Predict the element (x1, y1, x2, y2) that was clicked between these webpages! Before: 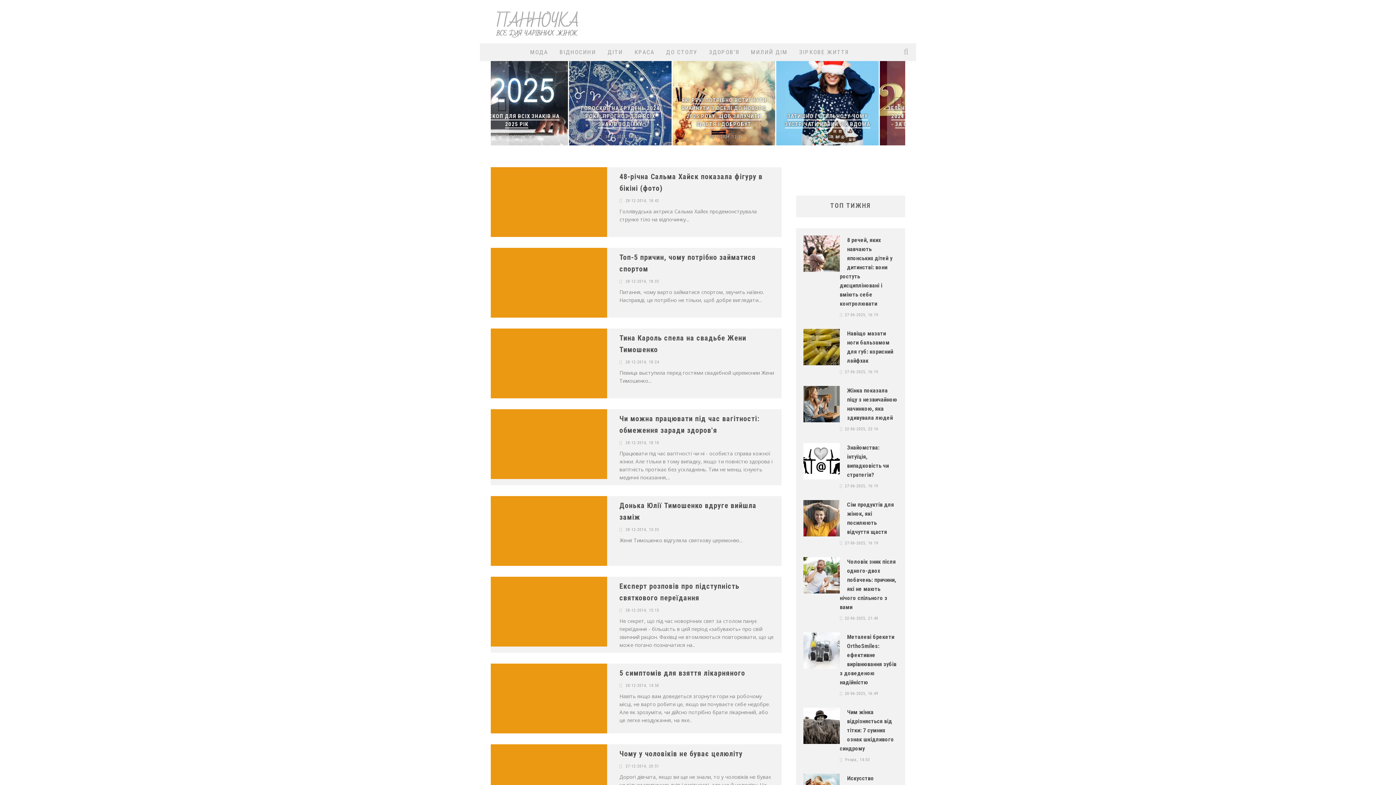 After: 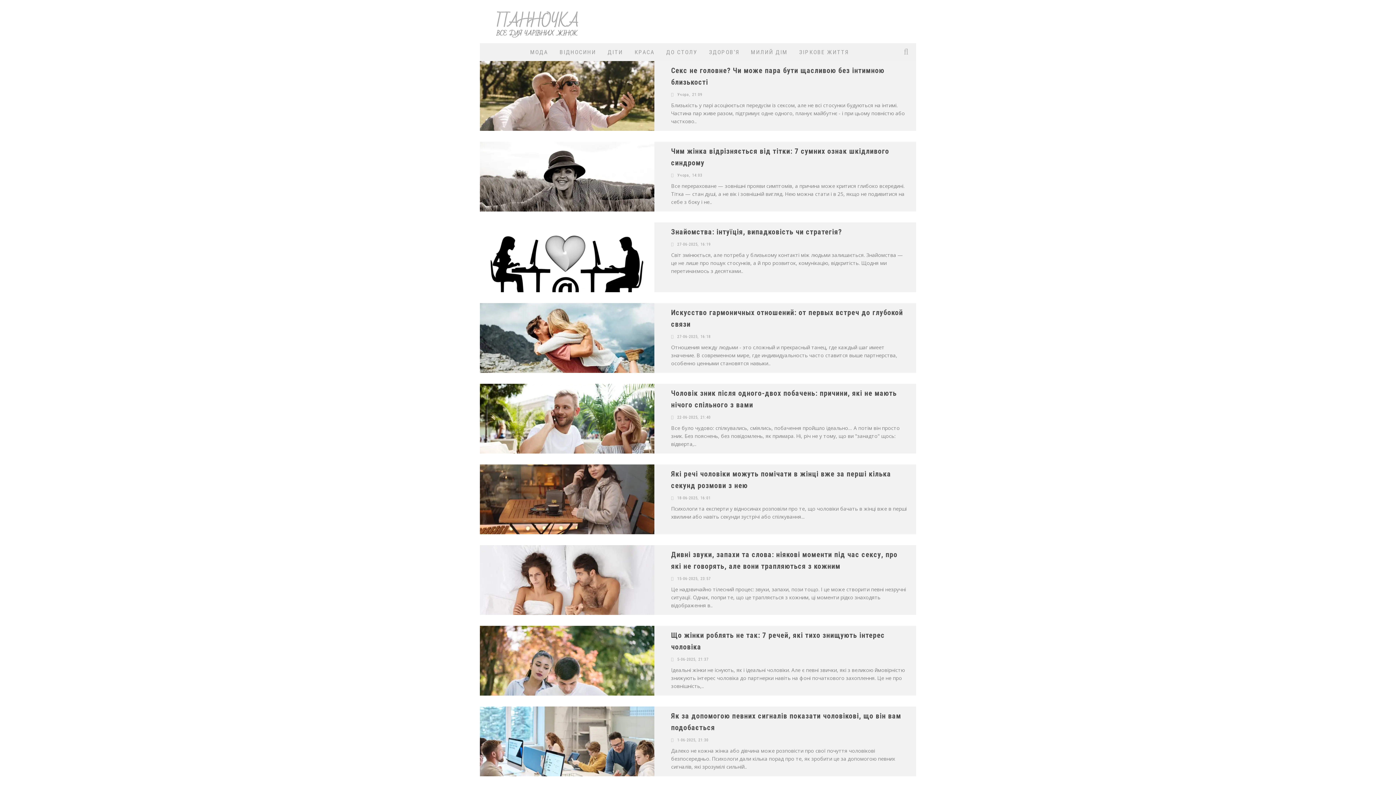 Action: label: ВІДНОСИНИ bbox: (554, 43, 601, 60)